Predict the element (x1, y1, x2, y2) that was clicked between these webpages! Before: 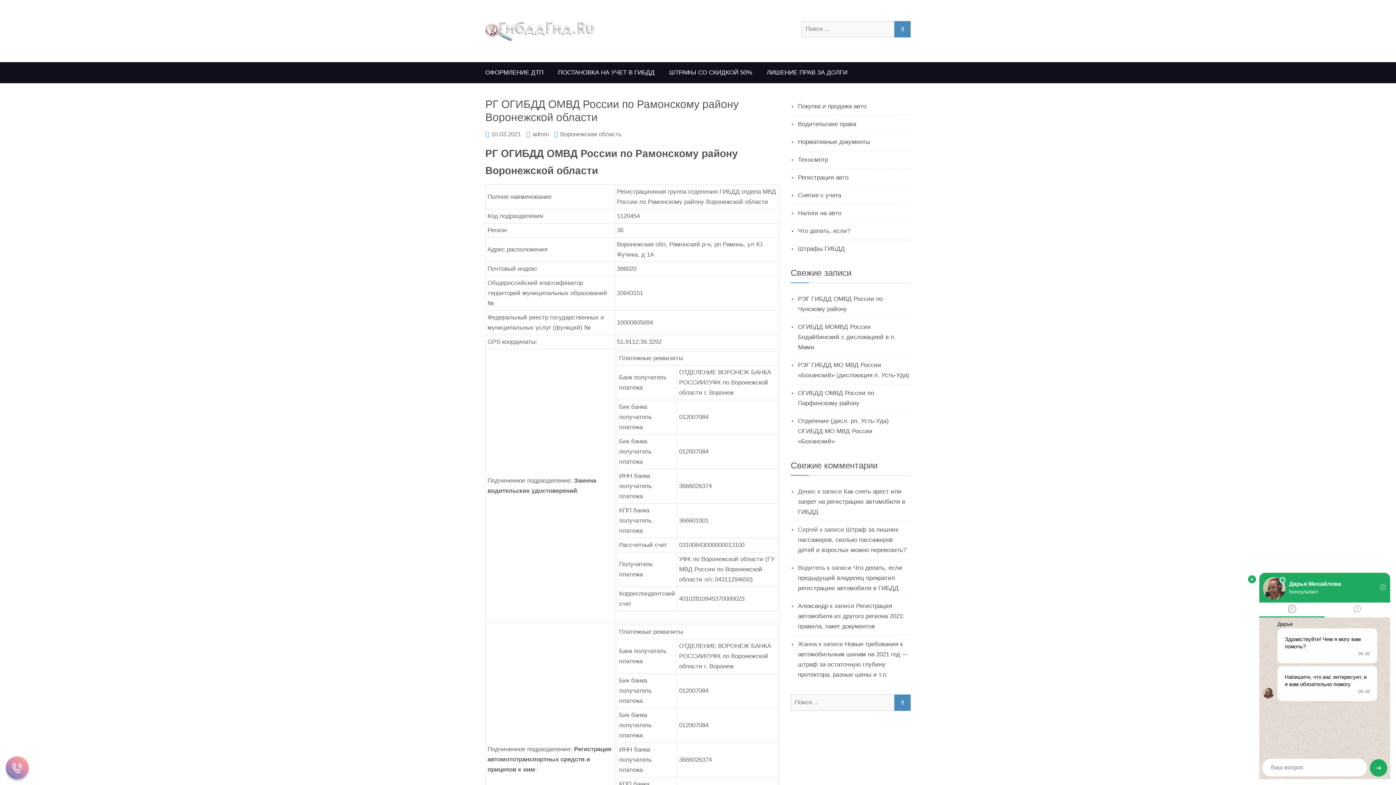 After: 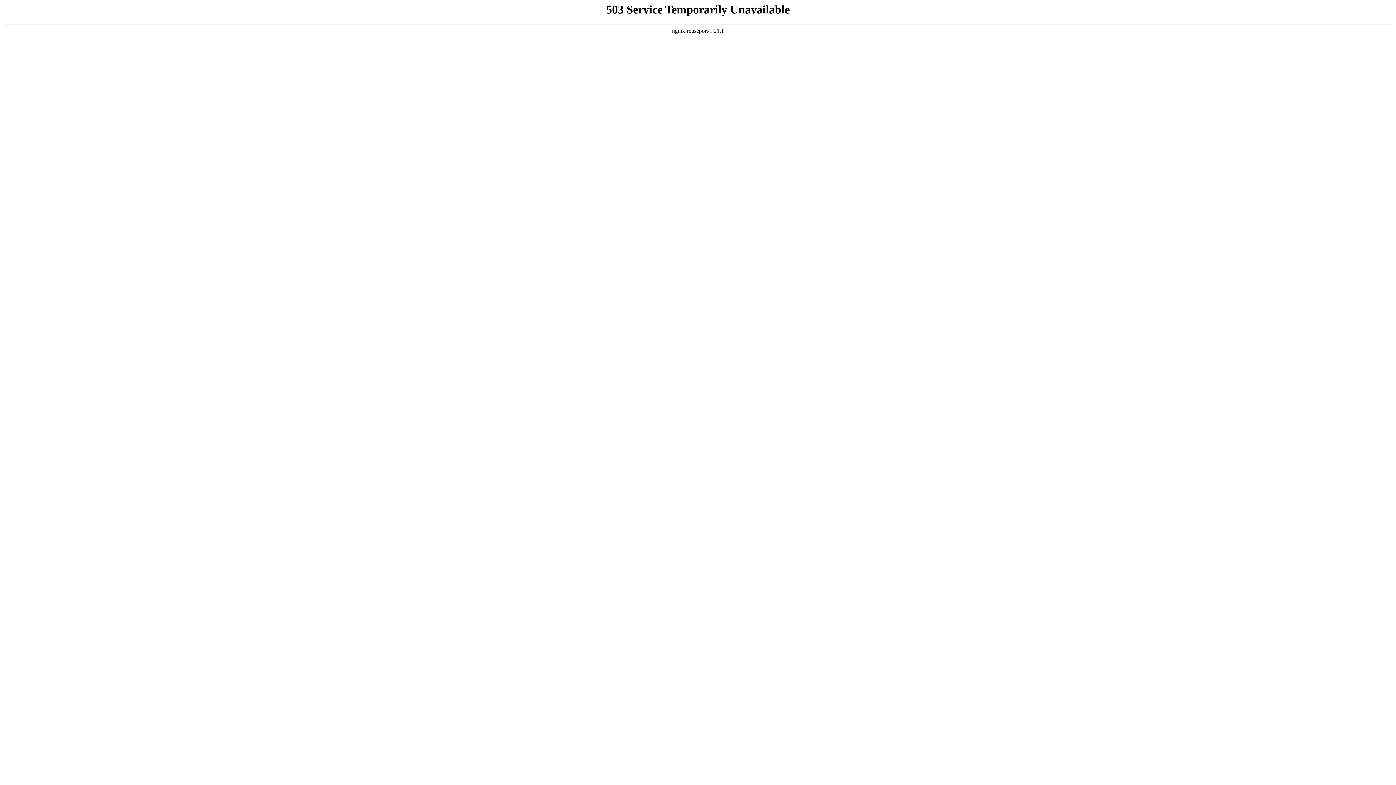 Action: bbox: (798, 602, 828, 609) label: Александр